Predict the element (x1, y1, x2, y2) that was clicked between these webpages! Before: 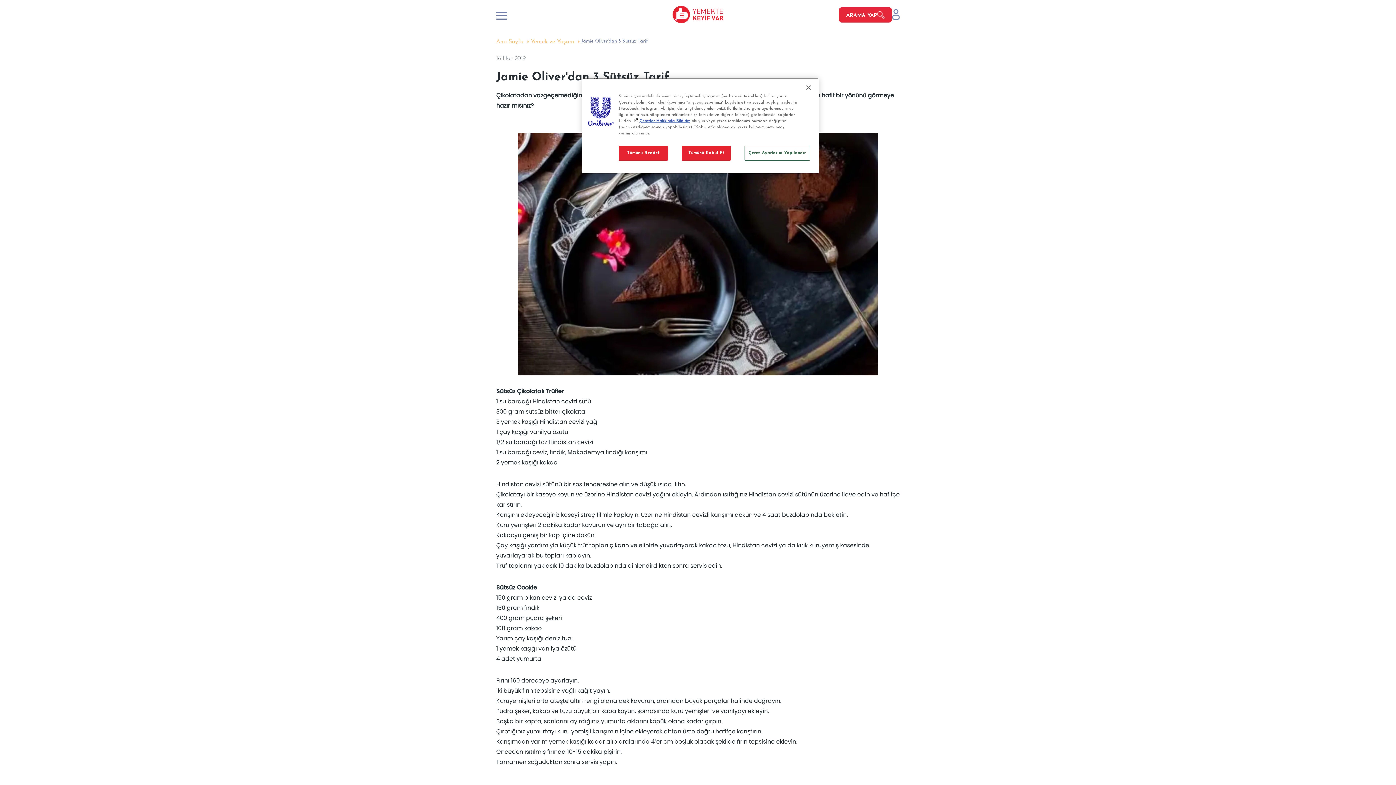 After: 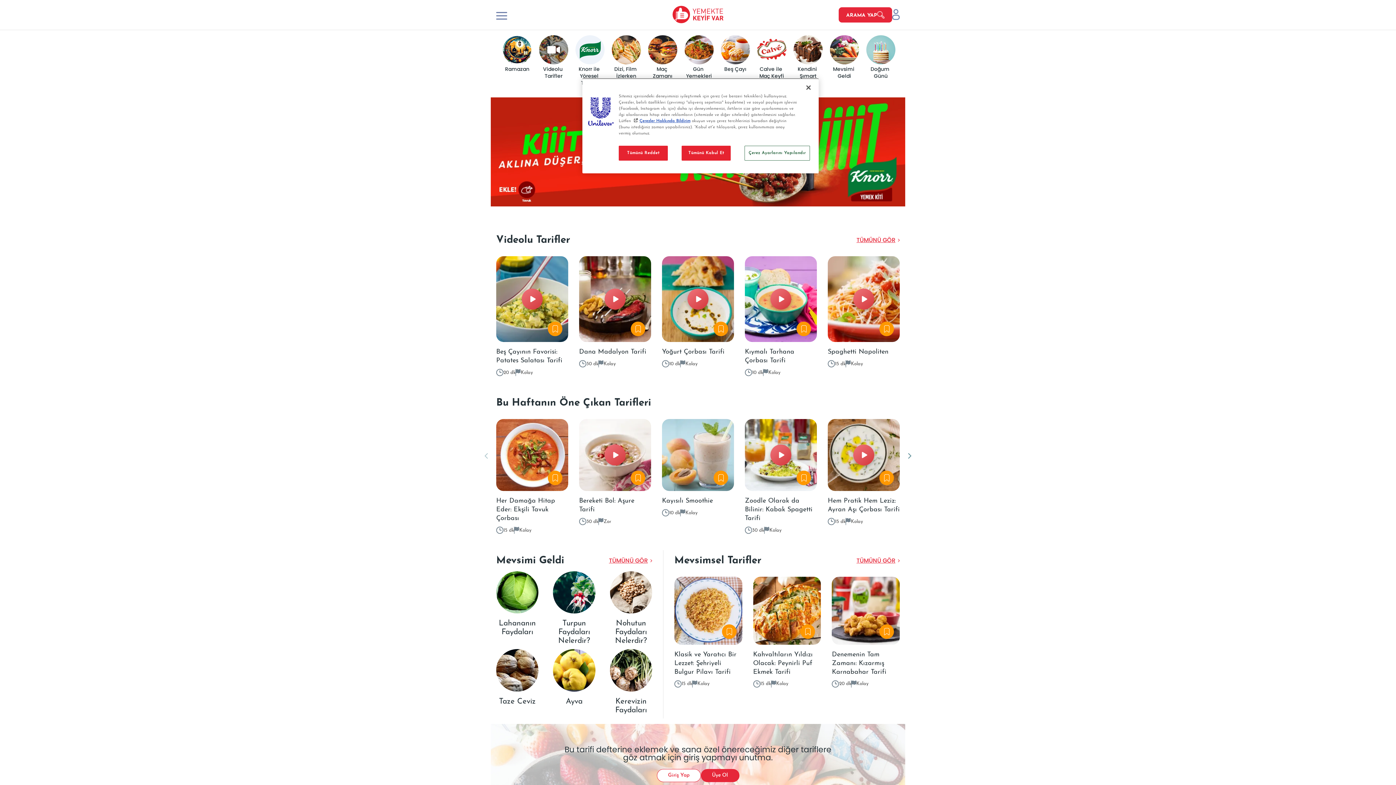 Action: bbox: (496, 38, 530, 44) label: Ana Sayfa